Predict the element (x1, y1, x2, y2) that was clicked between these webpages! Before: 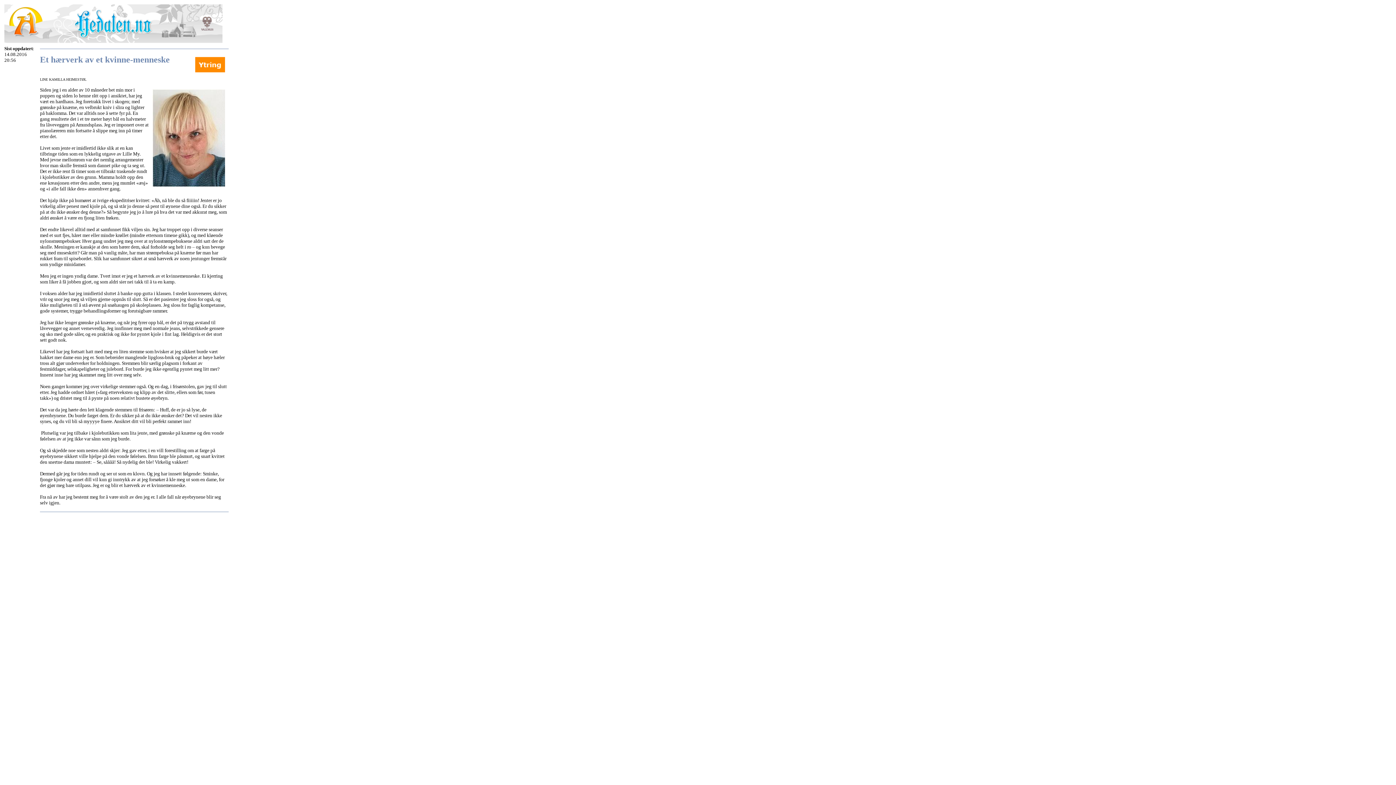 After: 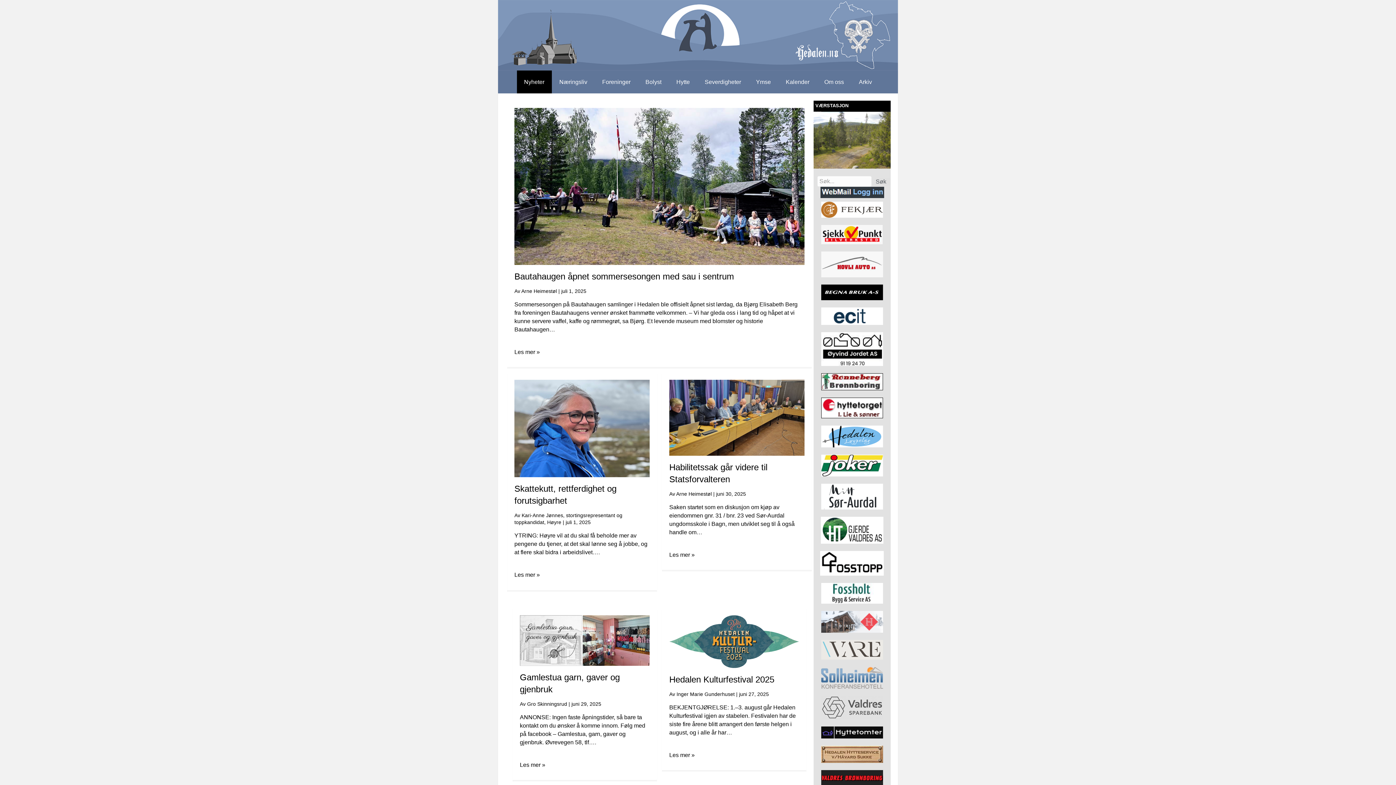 Action: bbox: (4, 37, 222, 44)